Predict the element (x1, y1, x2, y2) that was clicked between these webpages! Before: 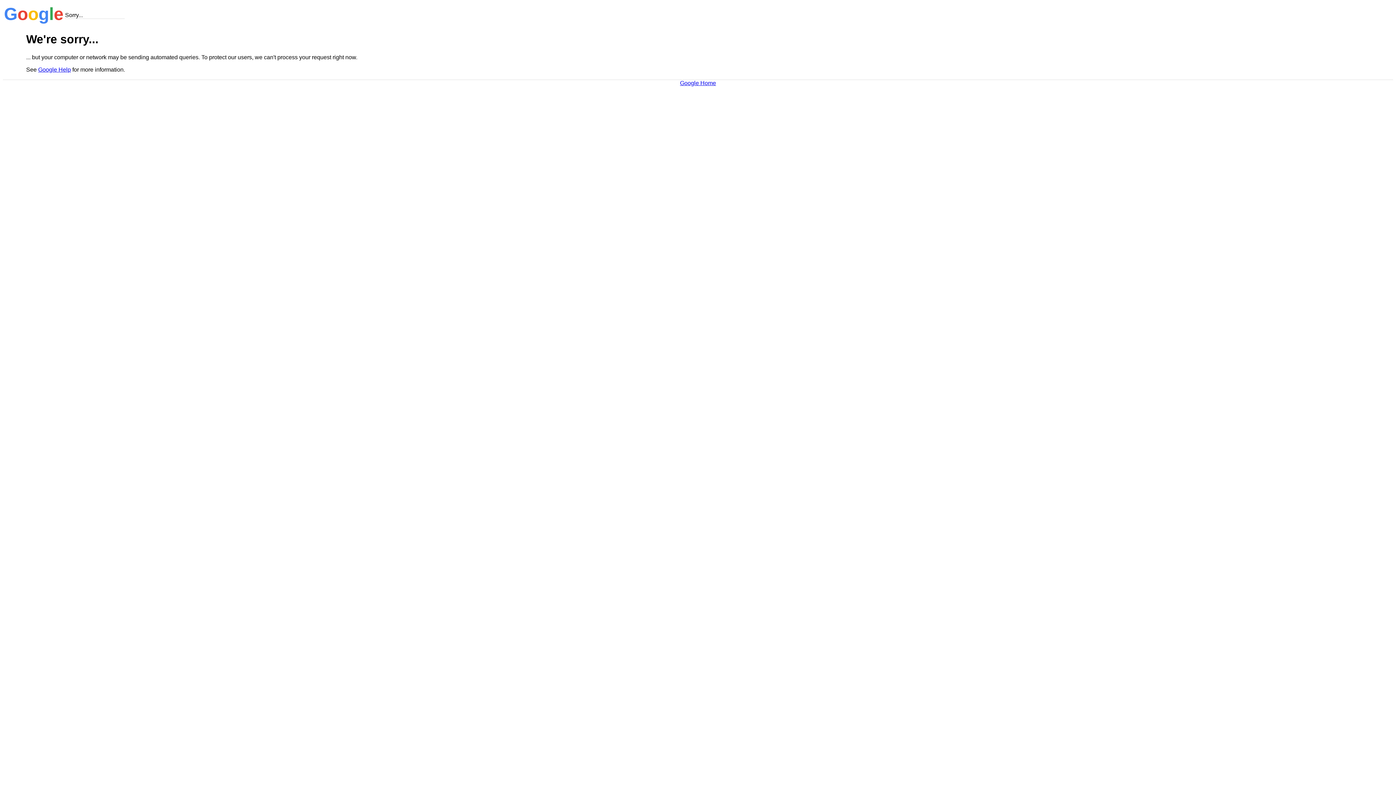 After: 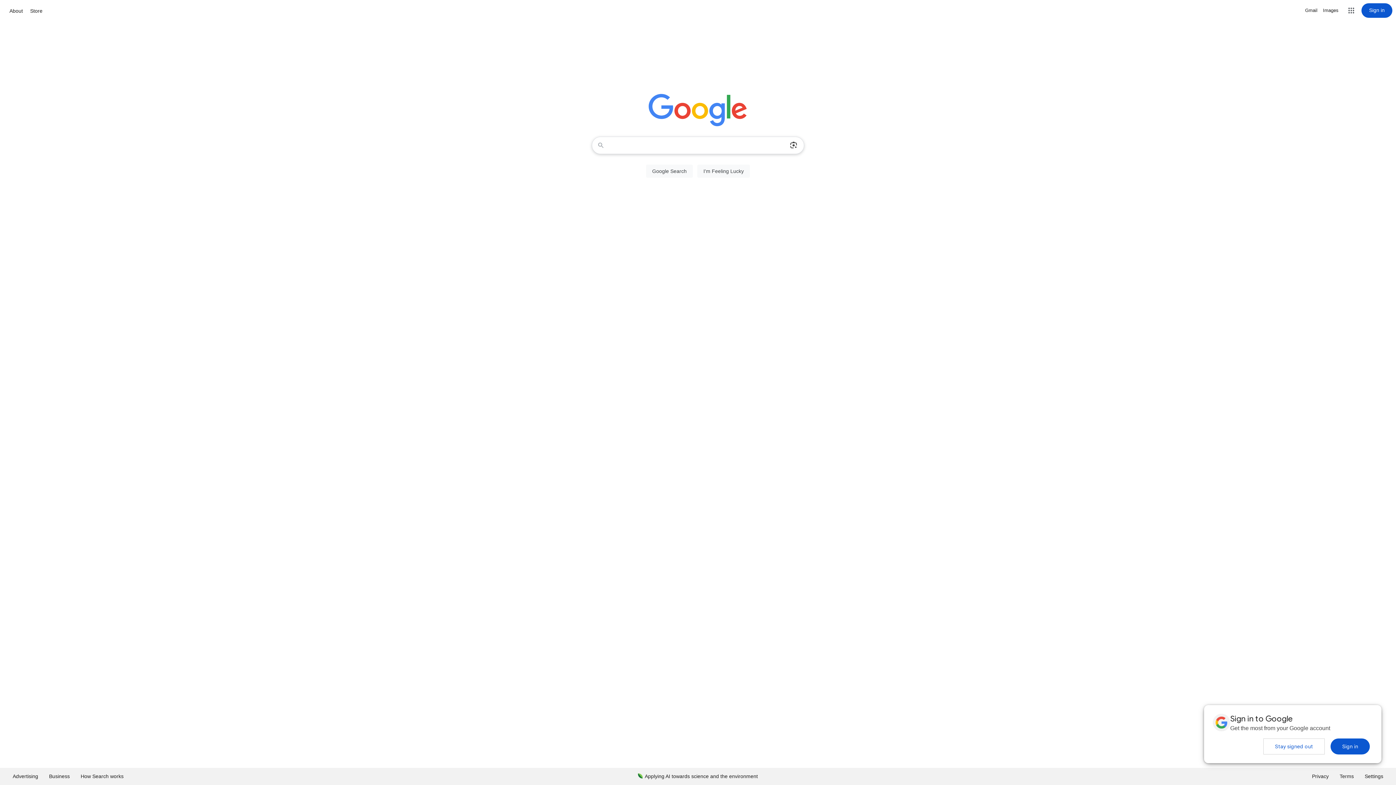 Action: label: Google Home bbox: (680, 79, 716, 86)